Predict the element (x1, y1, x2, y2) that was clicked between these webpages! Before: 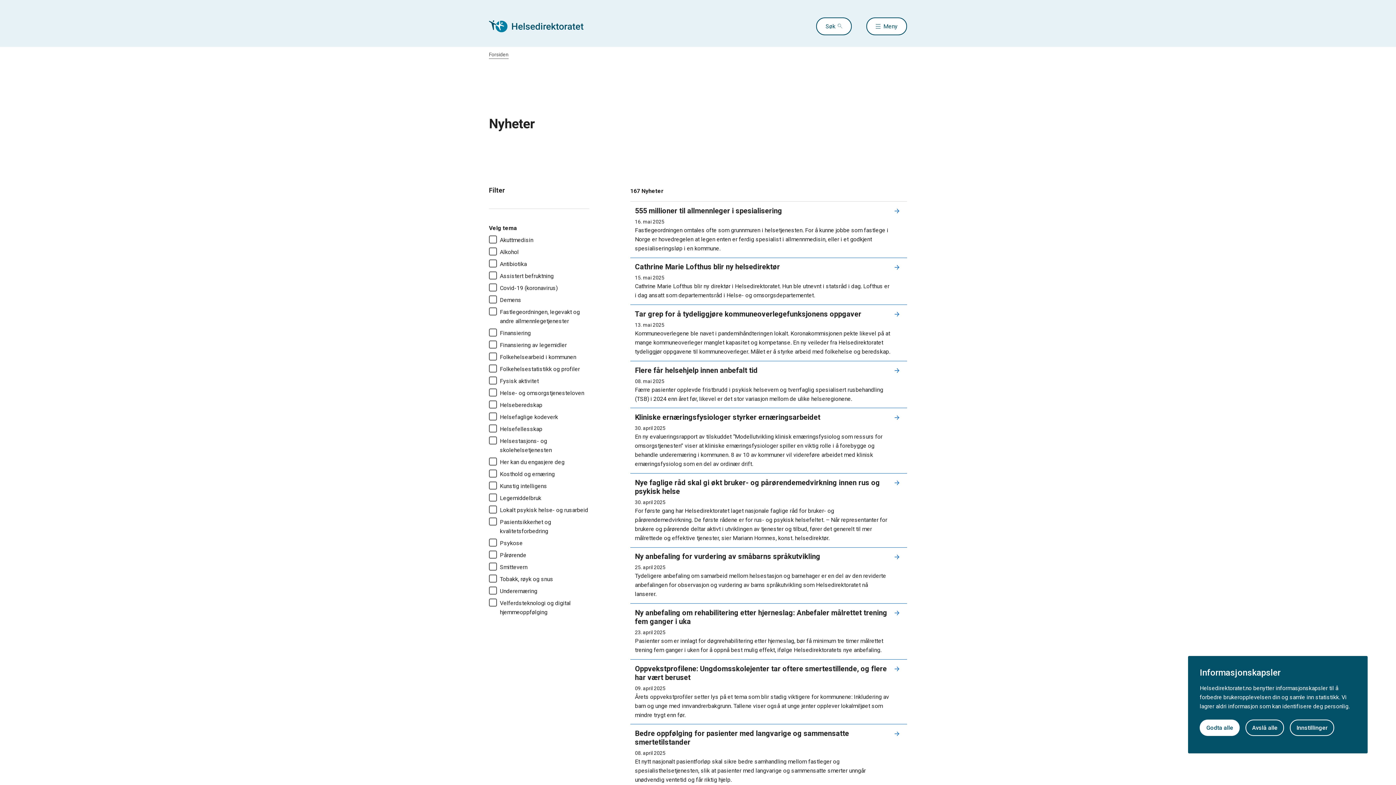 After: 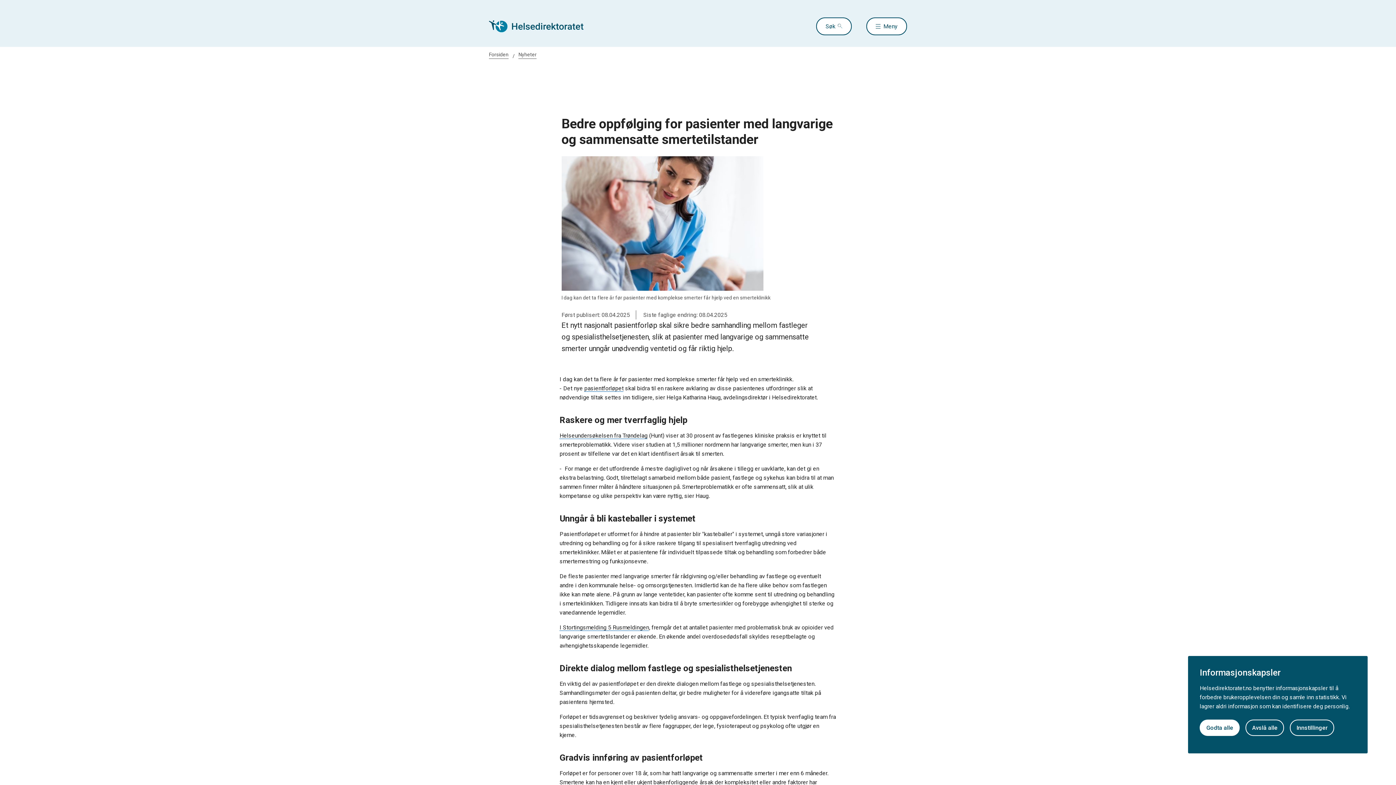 Action: bbox: (630, 724, 907, 789) label: Bedre oppfølging for pasienter med langvarige og sammensatte smertetilstander
08. april 2025

Et nytt nasjonalt pasientforløp skal sikre bedre samhandling mellom fastleger og spesialisthelsetjenesten, slik at pasienter med langvarige og sammensatte smerter unngår unødvendig ventetid og får riktig hjelp.